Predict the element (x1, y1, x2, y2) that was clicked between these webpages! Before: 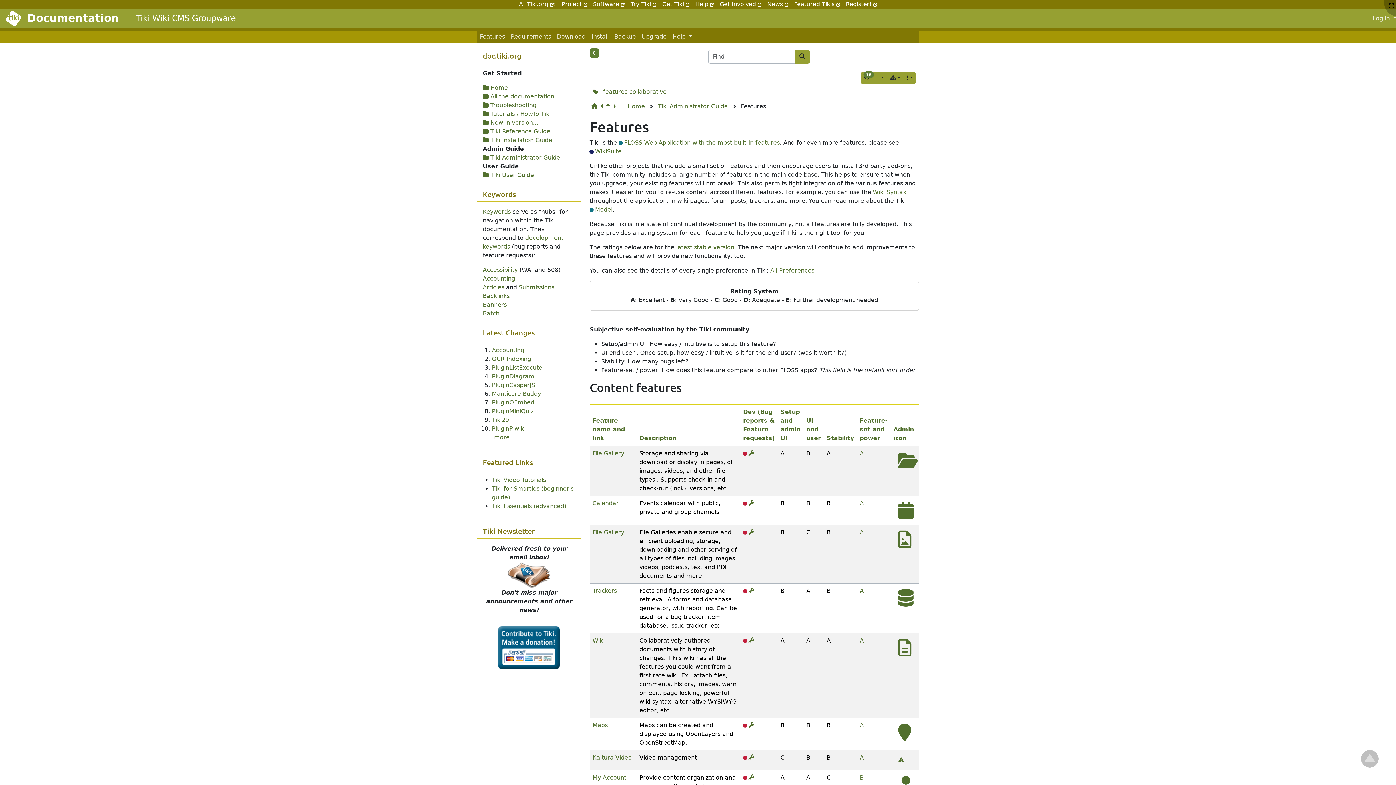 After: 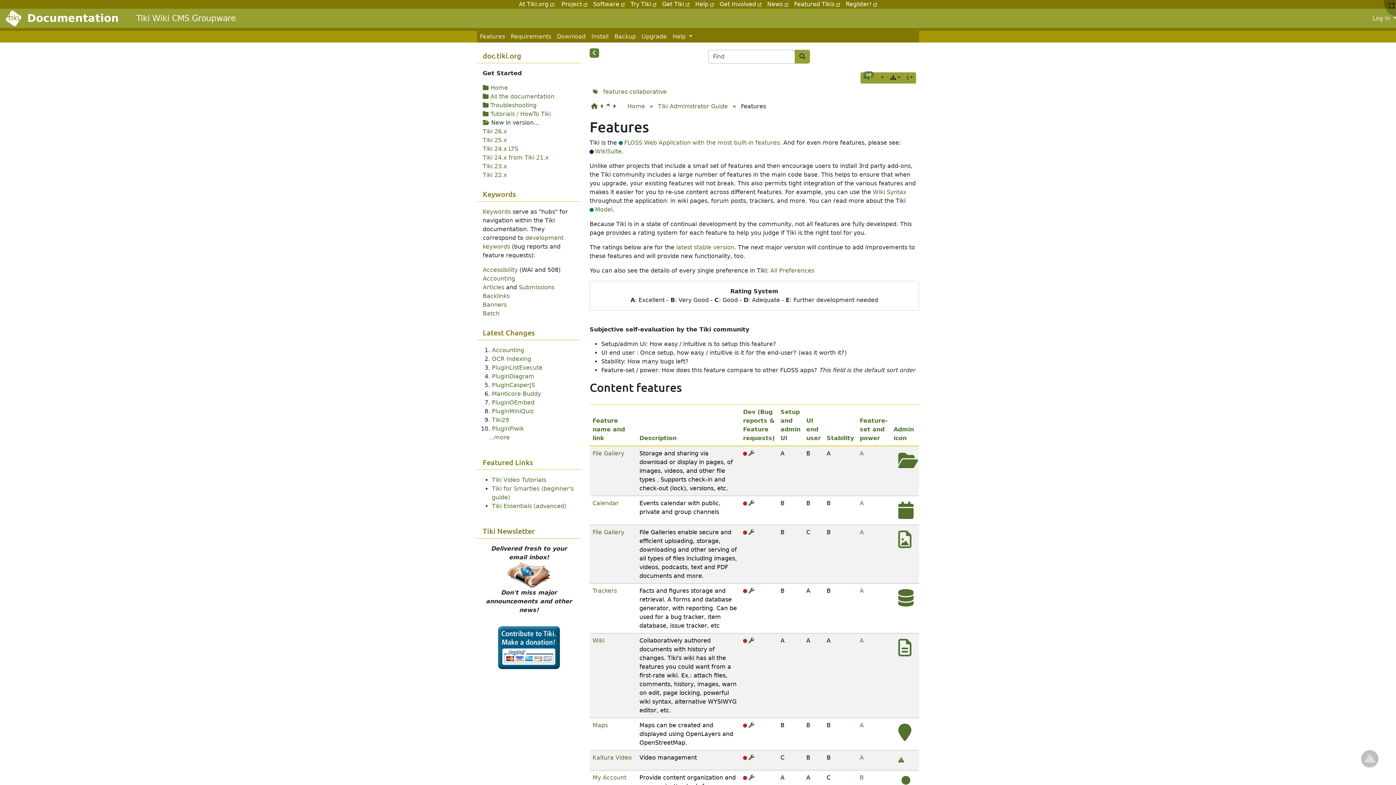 Action: bbox: (490, 119, 538, 126) label: New in version...